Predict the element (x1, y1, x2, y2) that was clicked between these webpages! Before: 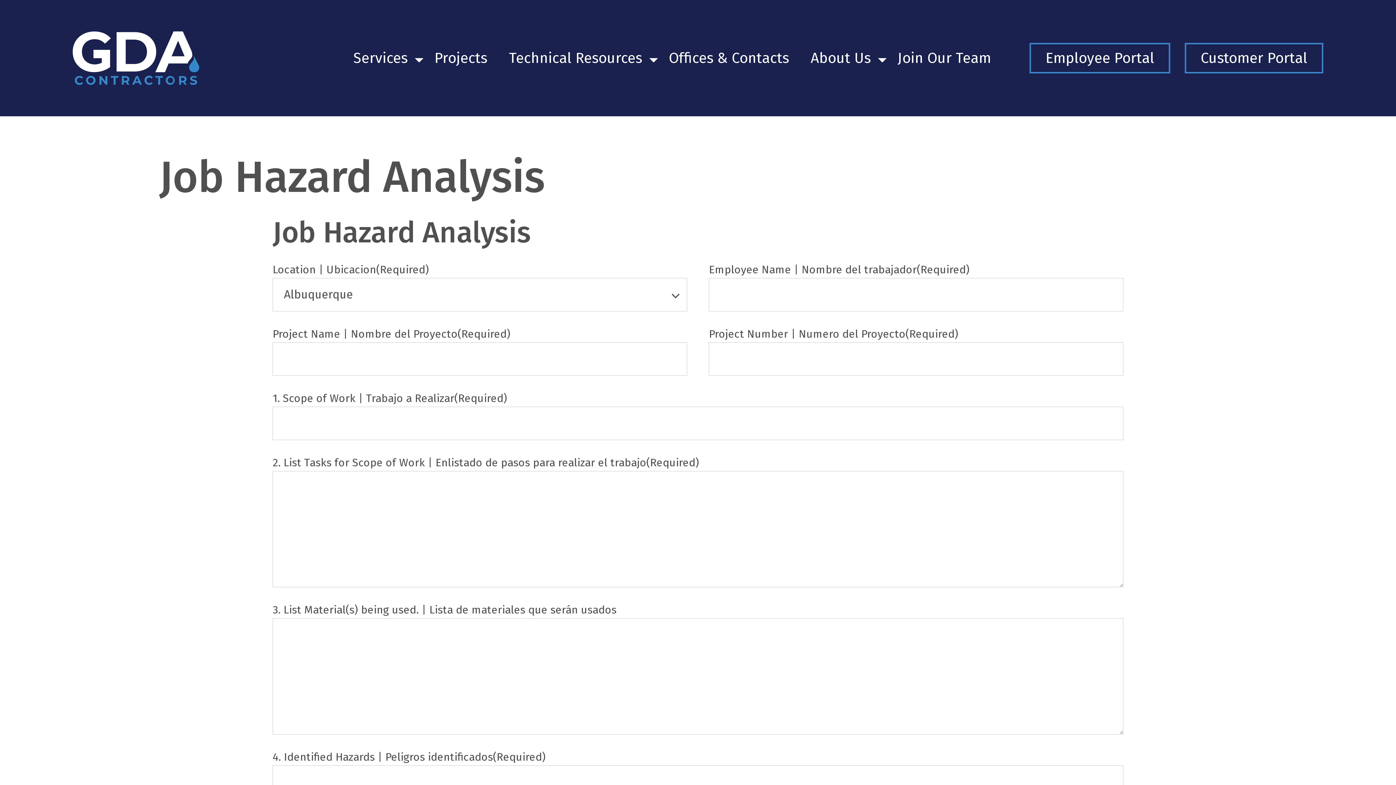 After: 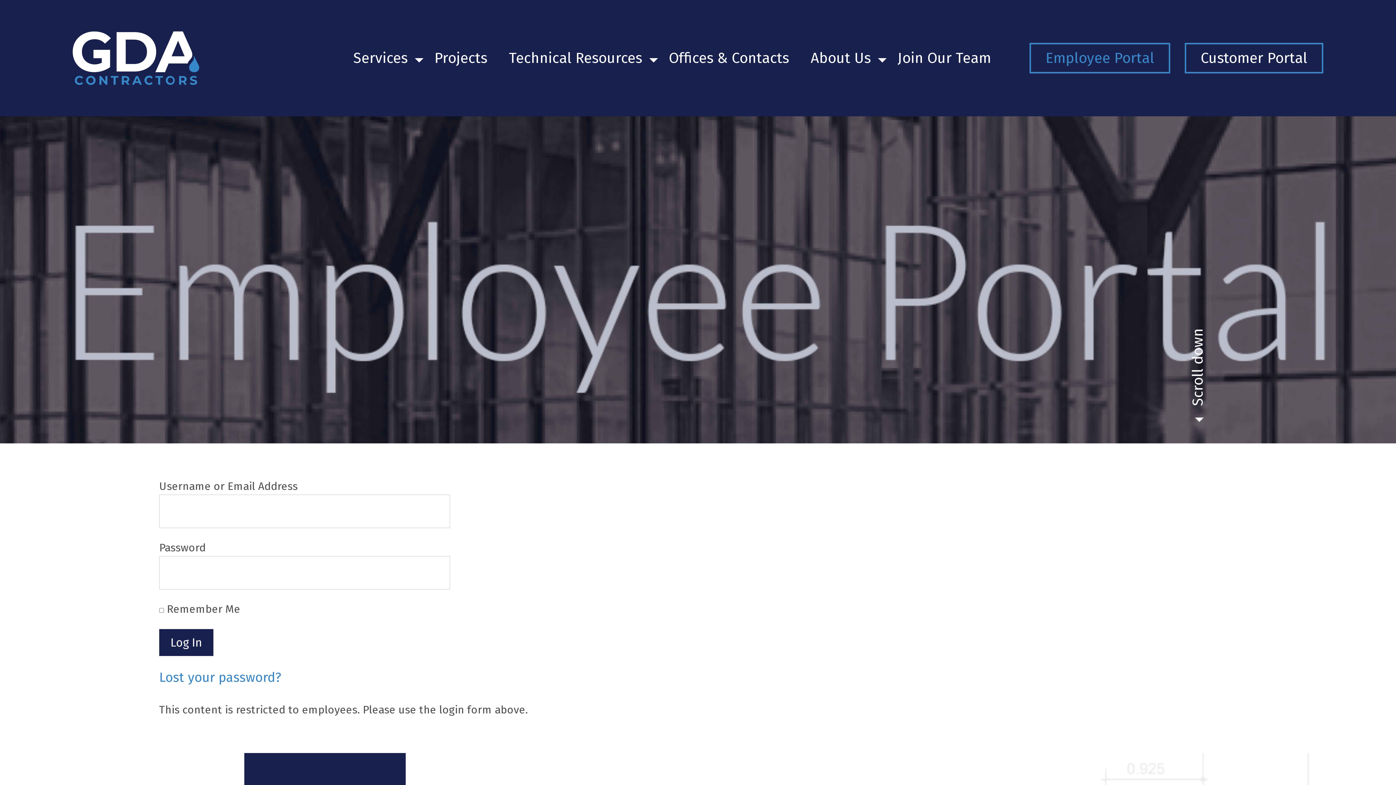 Action: bbox: (1029, 42, 1170, 73) label: Employee Portal